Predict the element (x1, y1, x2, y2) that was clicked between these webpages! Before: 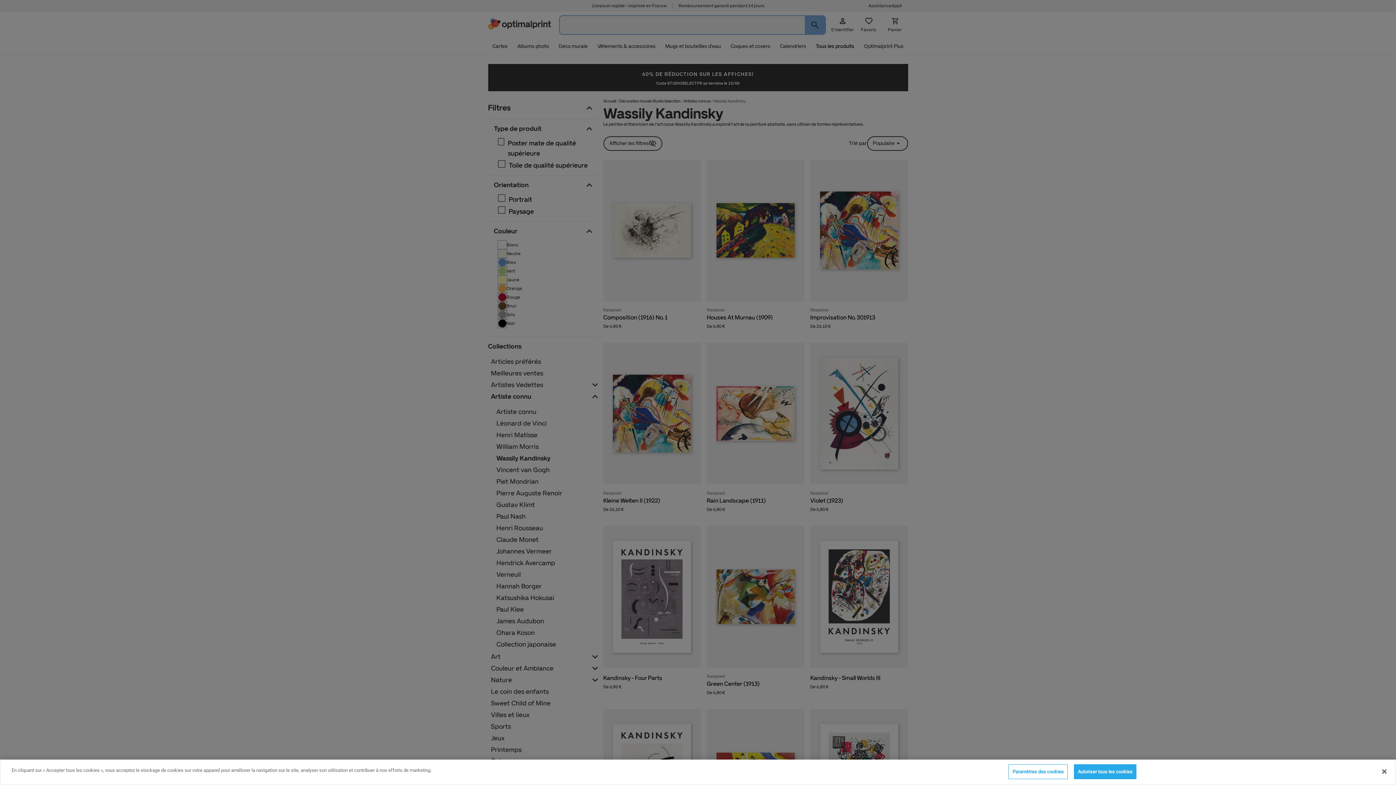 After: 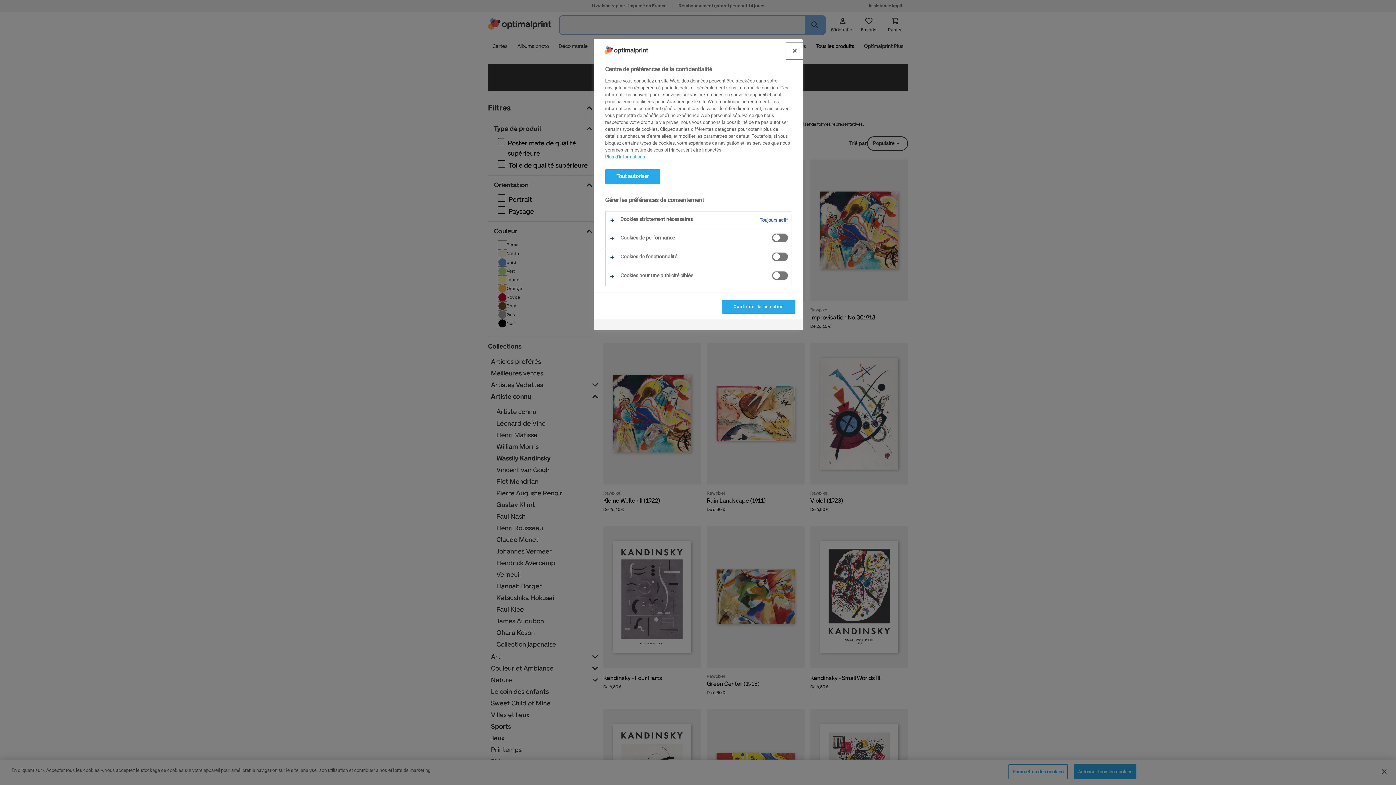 Action: bbox: (1008, 776, 1068, 791) label: Paramètres des cookies